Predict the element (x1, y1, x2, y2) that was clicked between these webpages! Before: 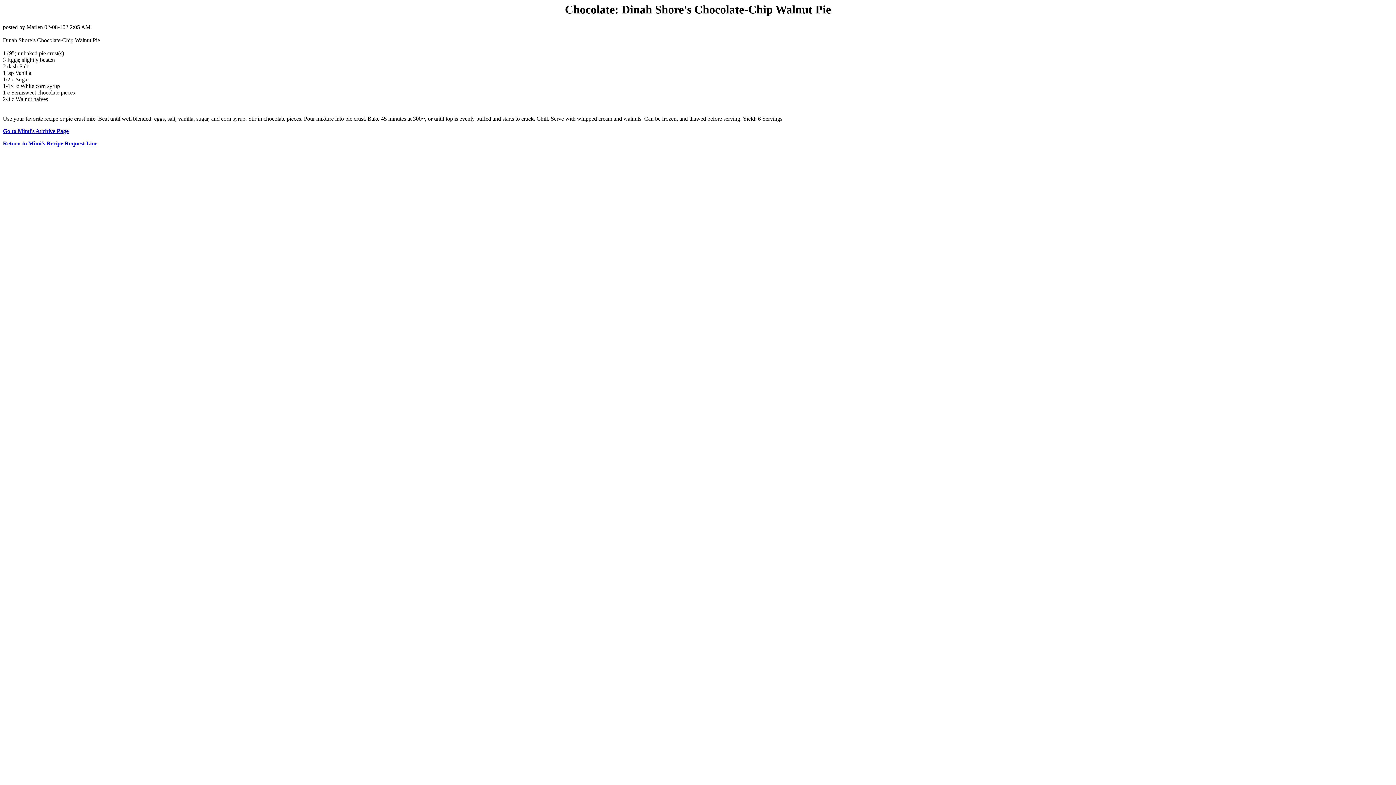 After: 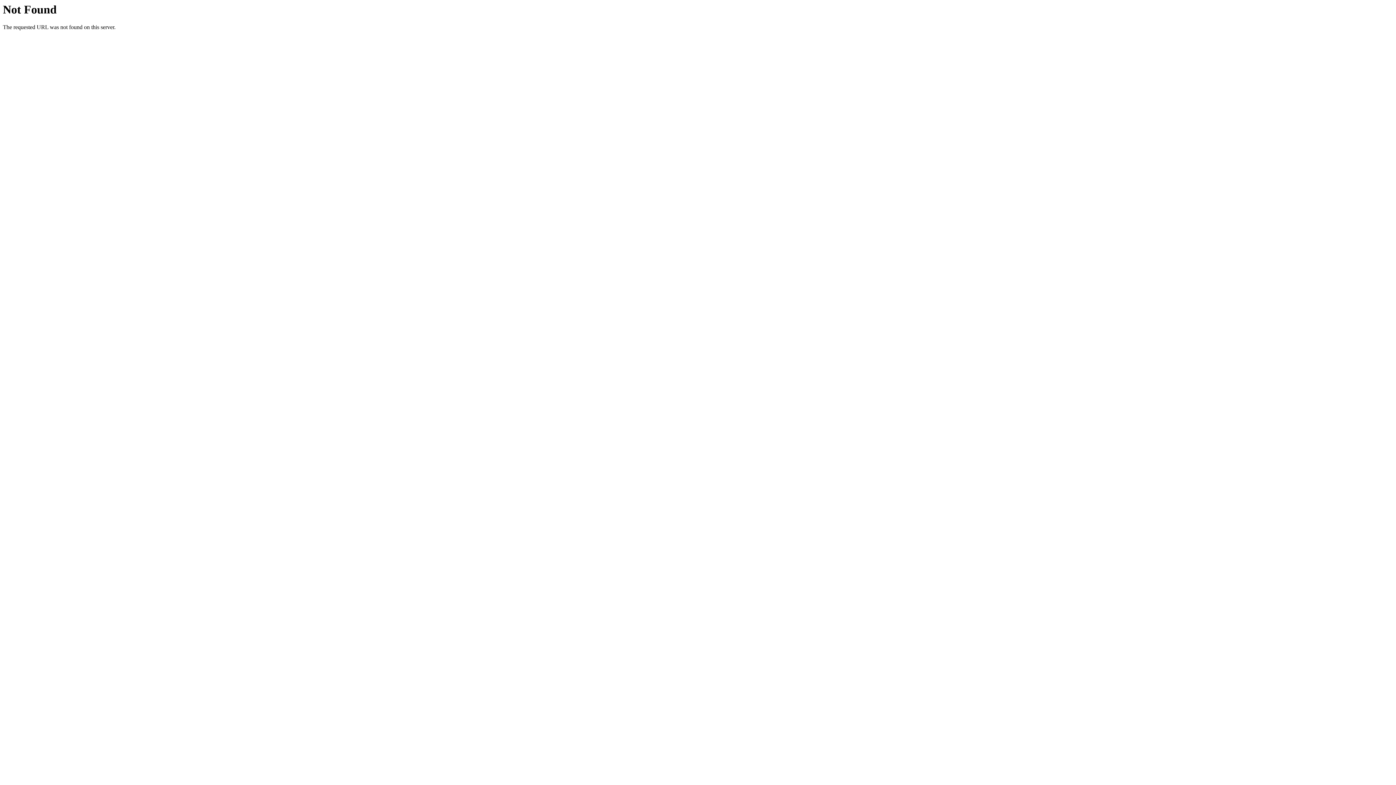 Action: bbox: (2, 140, 97, 146) label: Return to Mimi's Recipe Request Line